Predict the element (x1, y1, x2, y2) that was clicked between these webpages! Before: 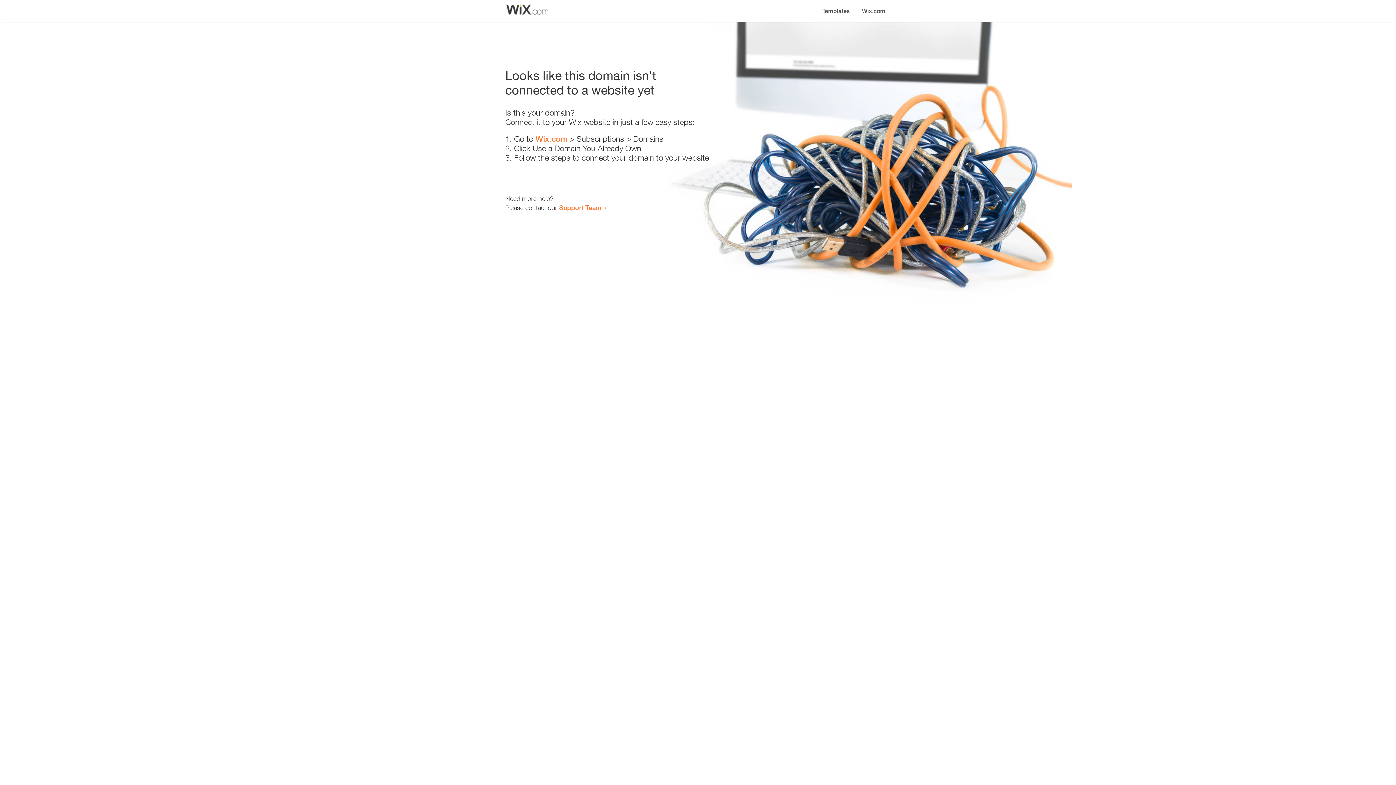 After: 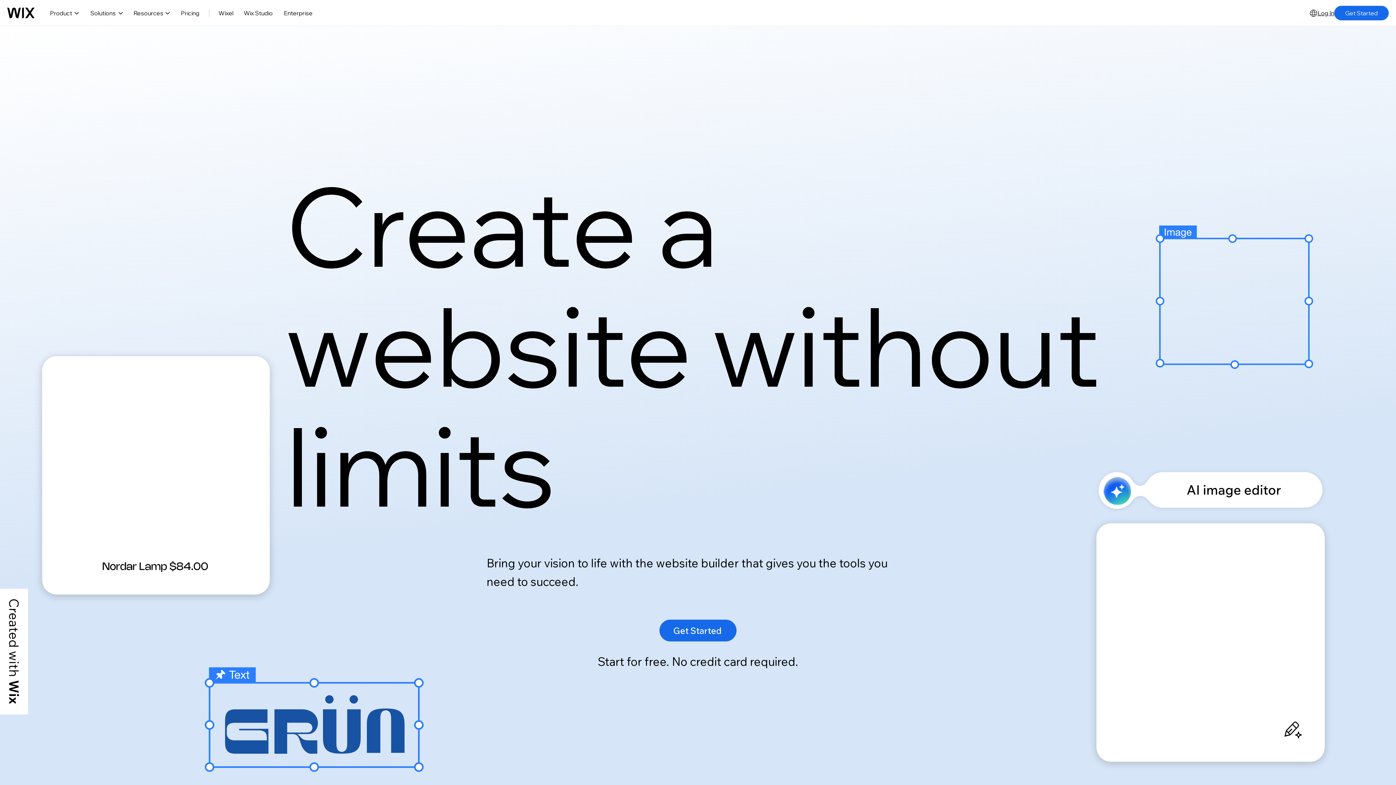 Action: label: Wix.com bbox: (535, 134, 567, 143)